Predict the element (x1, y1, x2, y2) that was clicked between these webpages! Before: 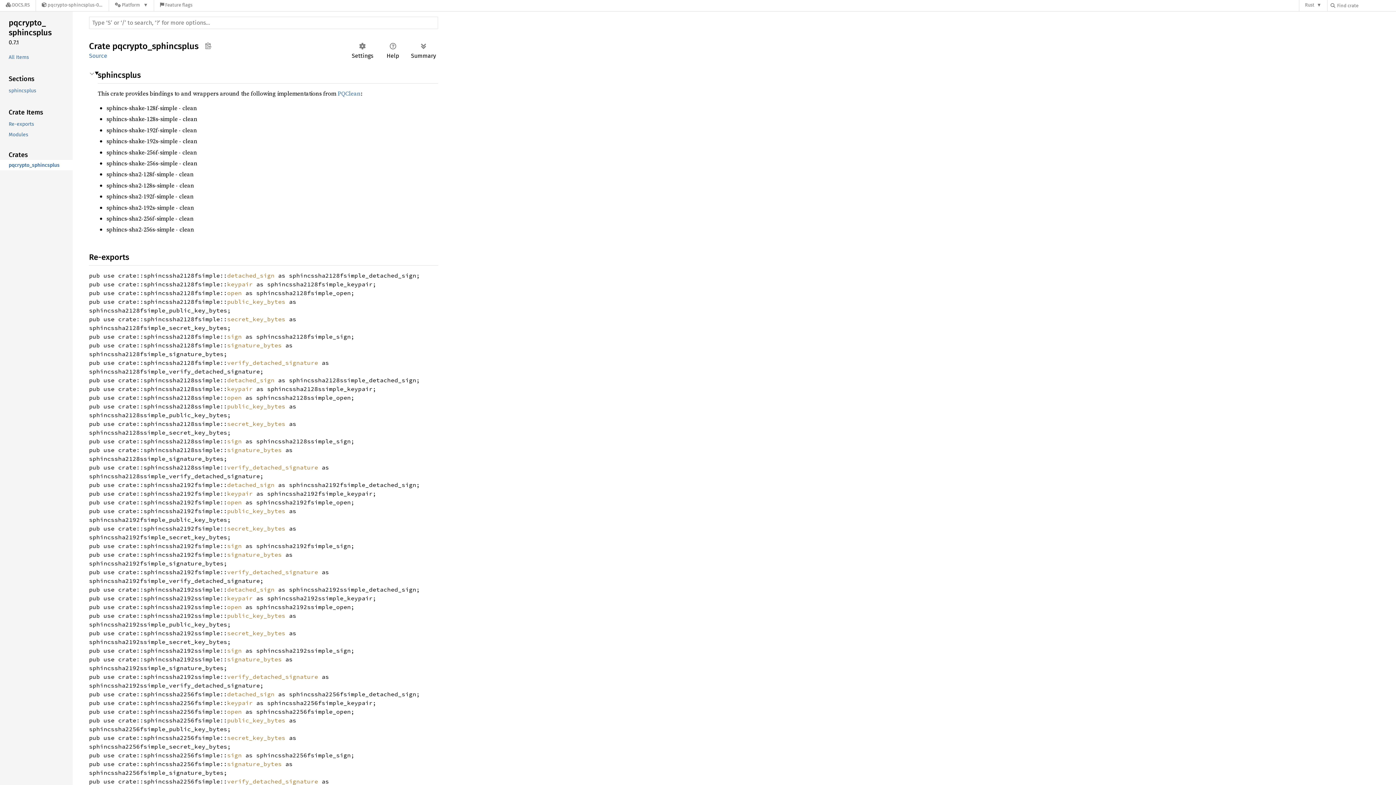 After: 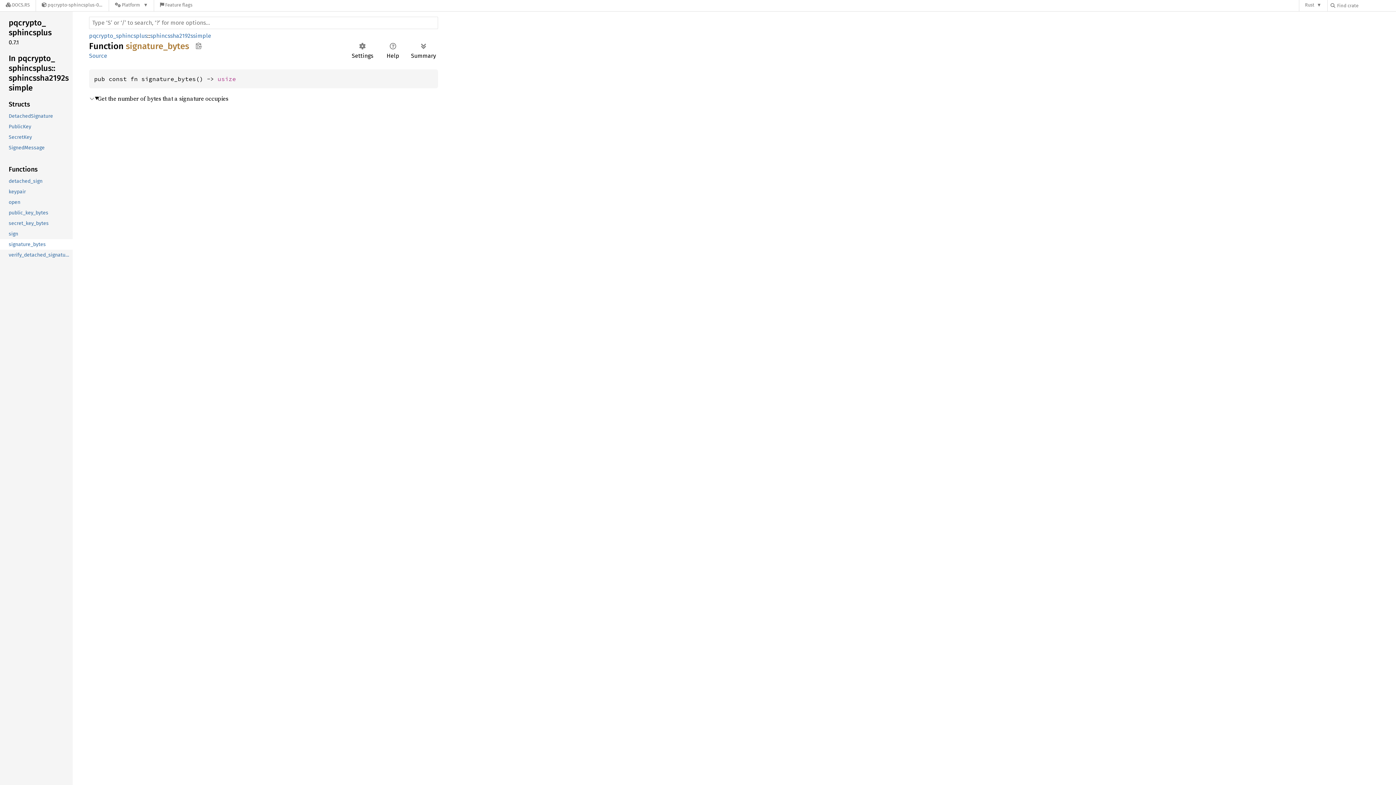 Action: label: signature_bytes bbox: (227, 655, 281, 663)